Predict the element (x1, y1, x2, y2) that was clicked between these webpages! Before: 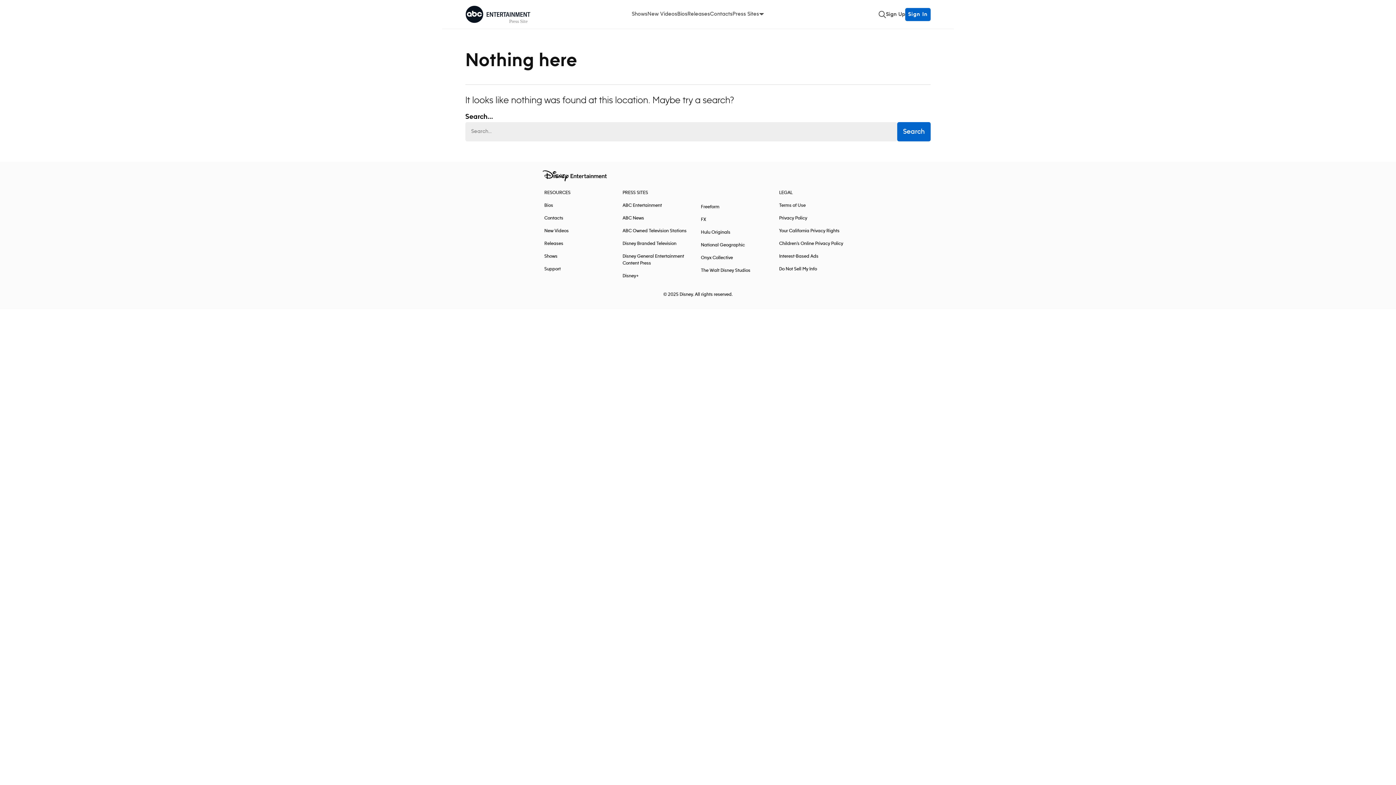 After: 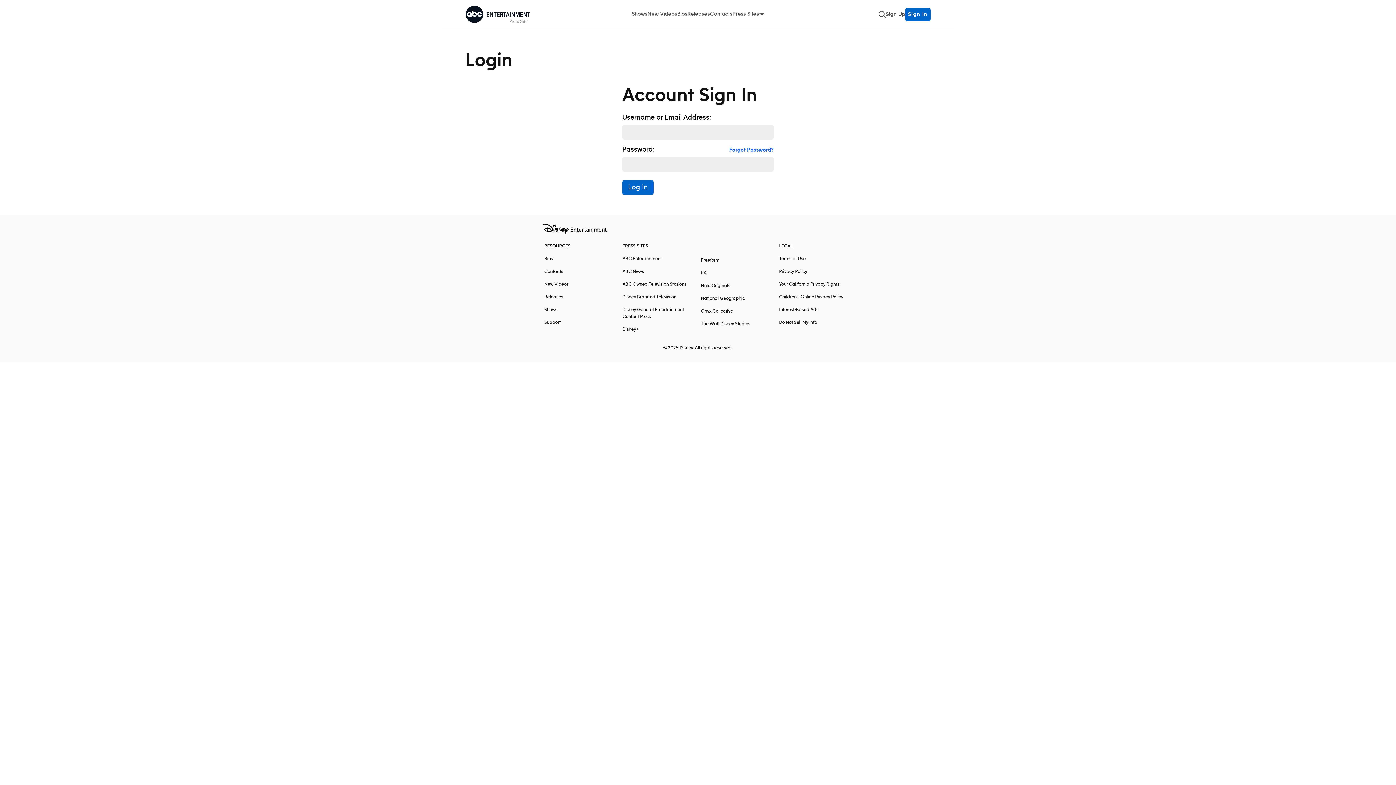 Action: bbox: (905, 7, 930, 20) label: Sign In